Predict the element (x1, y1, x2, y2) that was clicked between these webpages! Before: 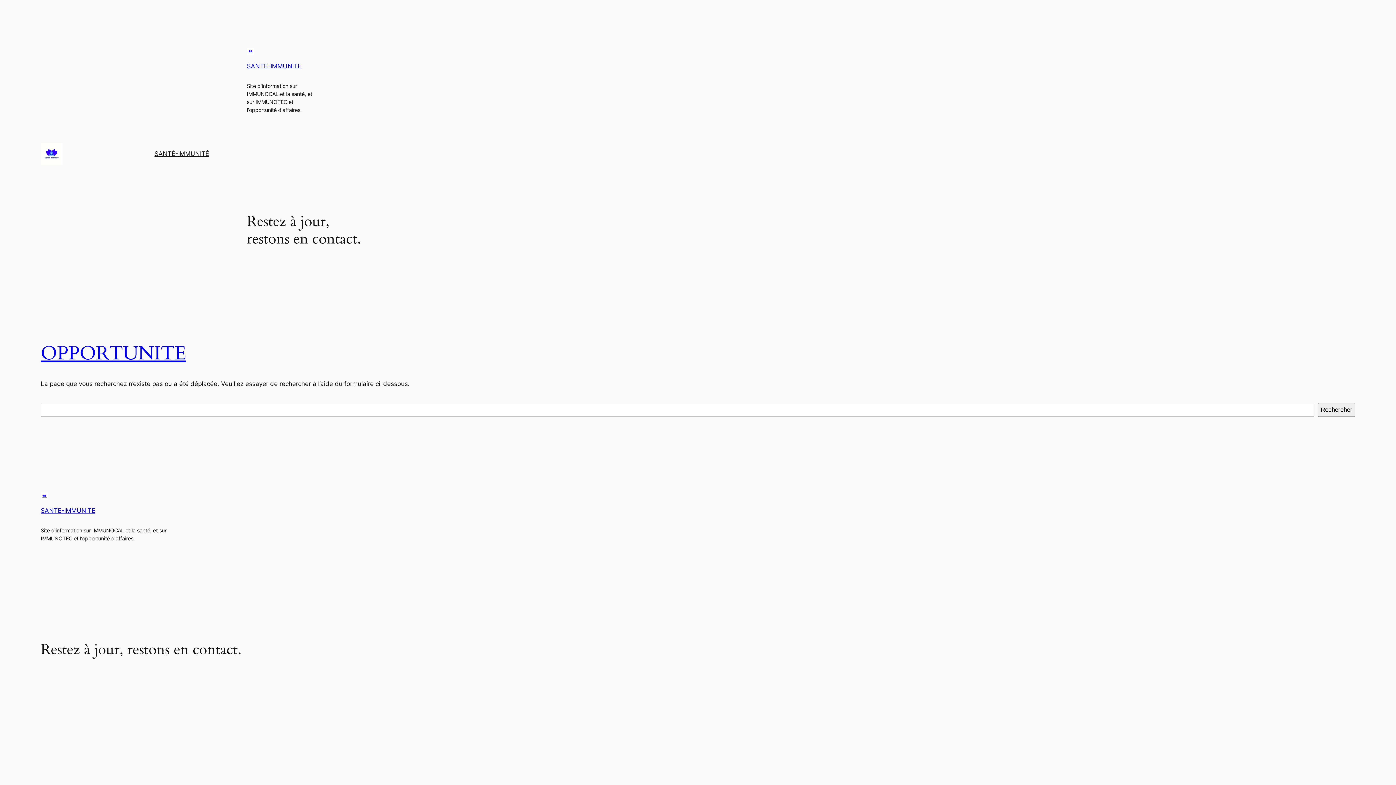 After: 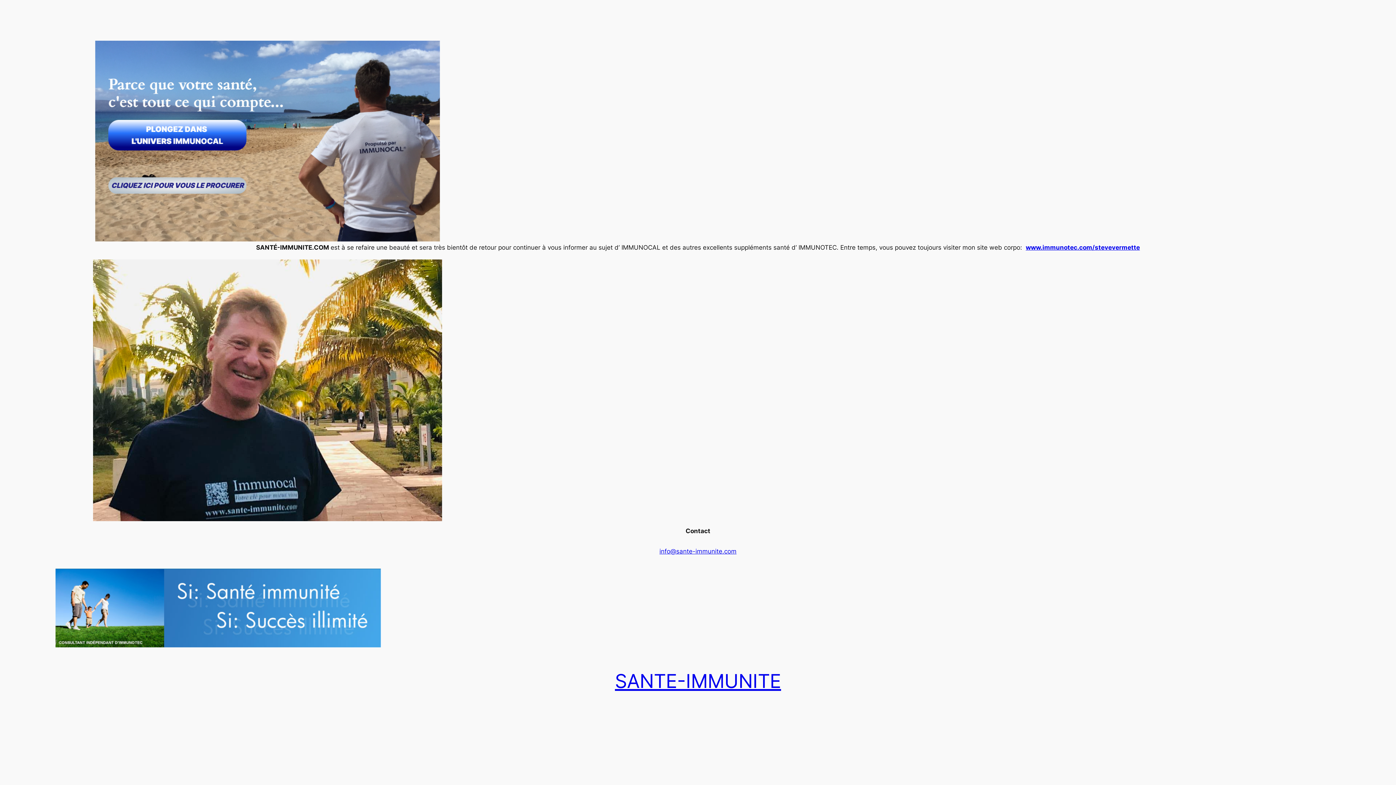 Action: label: SANTÉ-IMMUNITÉ bbox: (154, 149, 209, 158)